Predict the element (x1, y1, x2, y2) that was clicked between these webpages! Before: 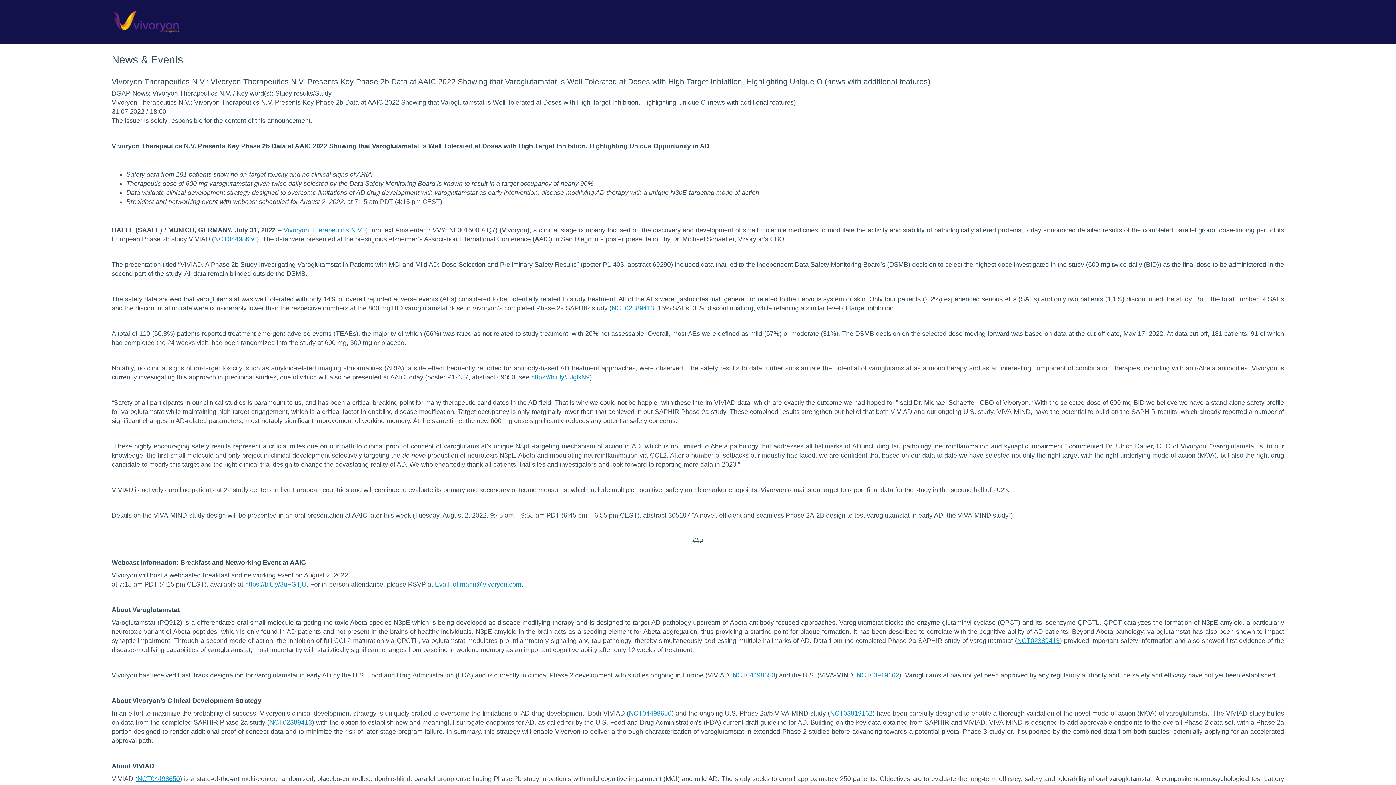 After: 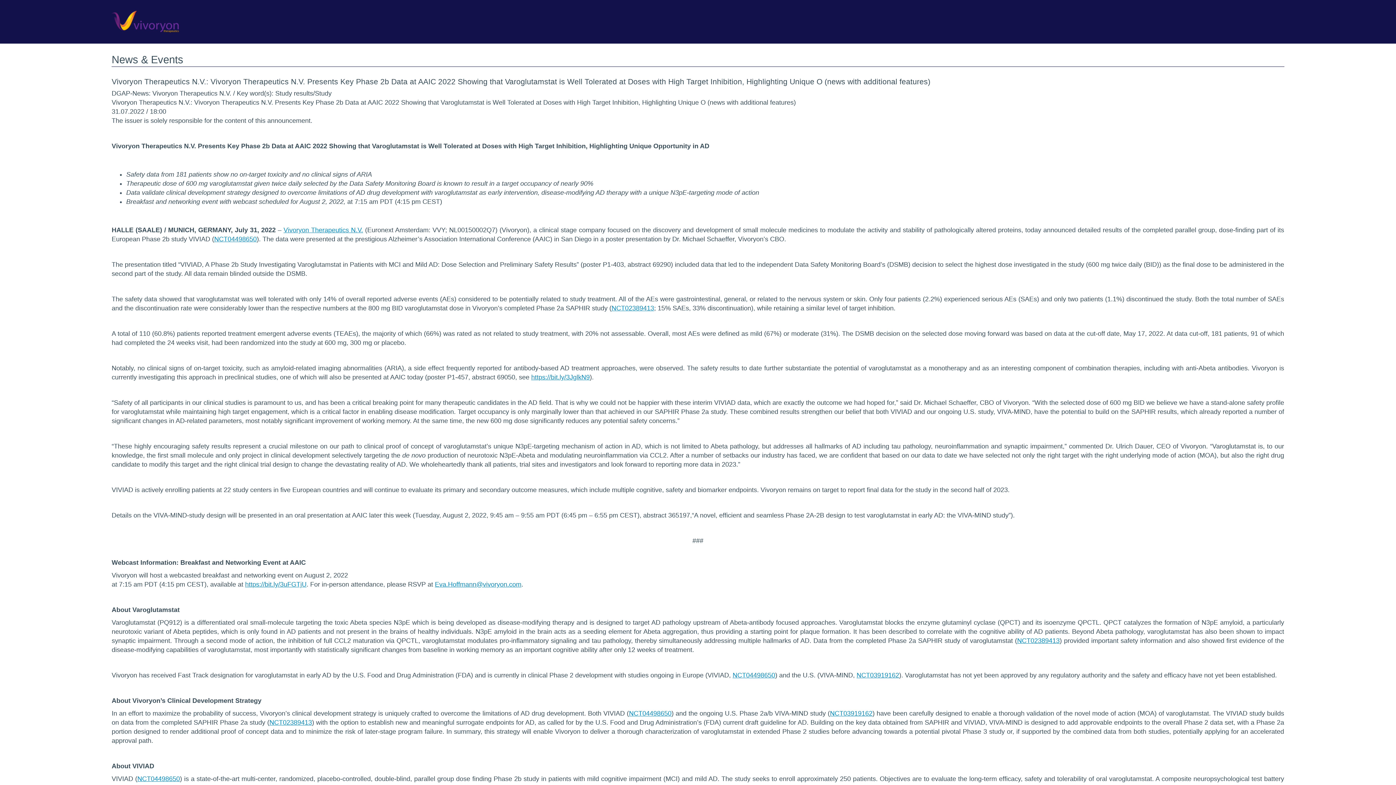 Action: label: Eva.Hoffmann@vivoryon.com bbox: (434, 581, 521, 588)